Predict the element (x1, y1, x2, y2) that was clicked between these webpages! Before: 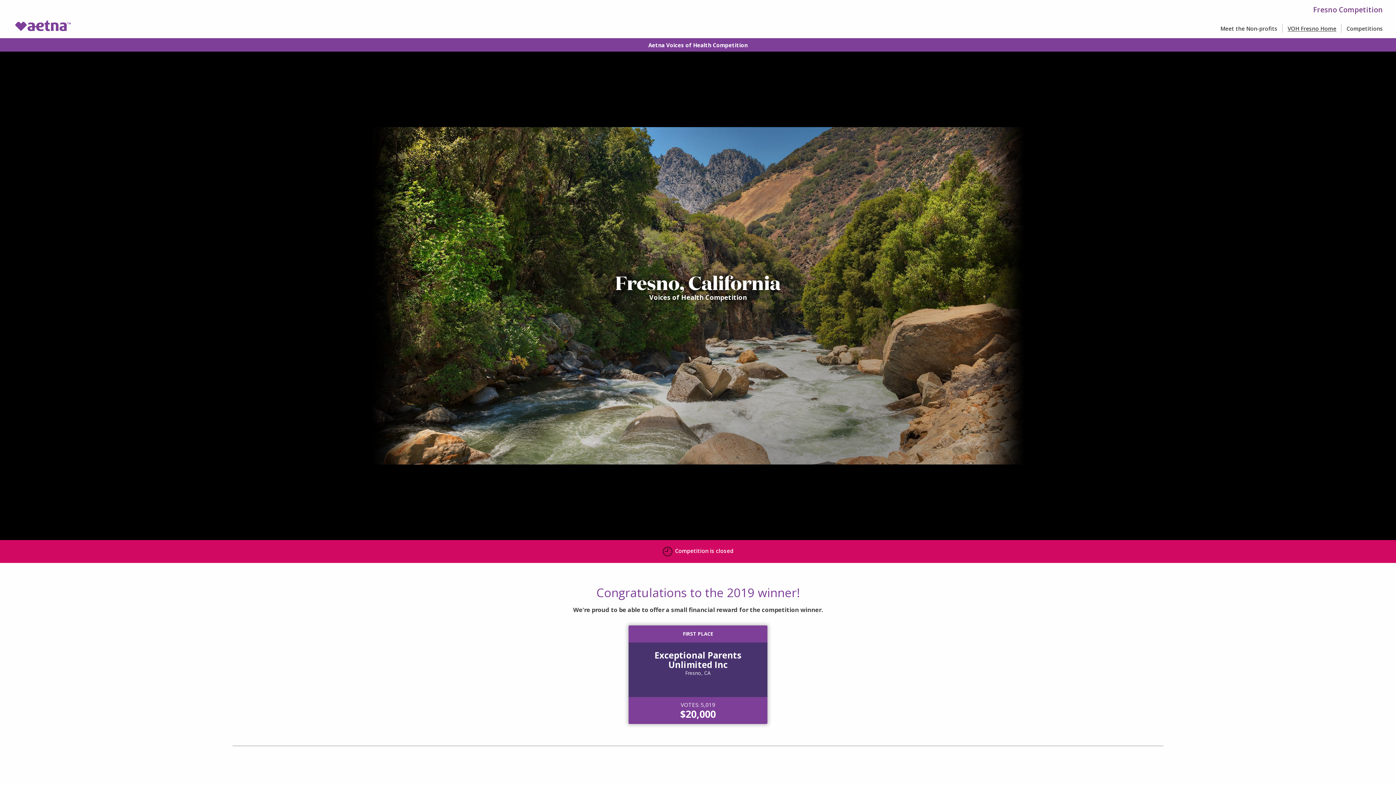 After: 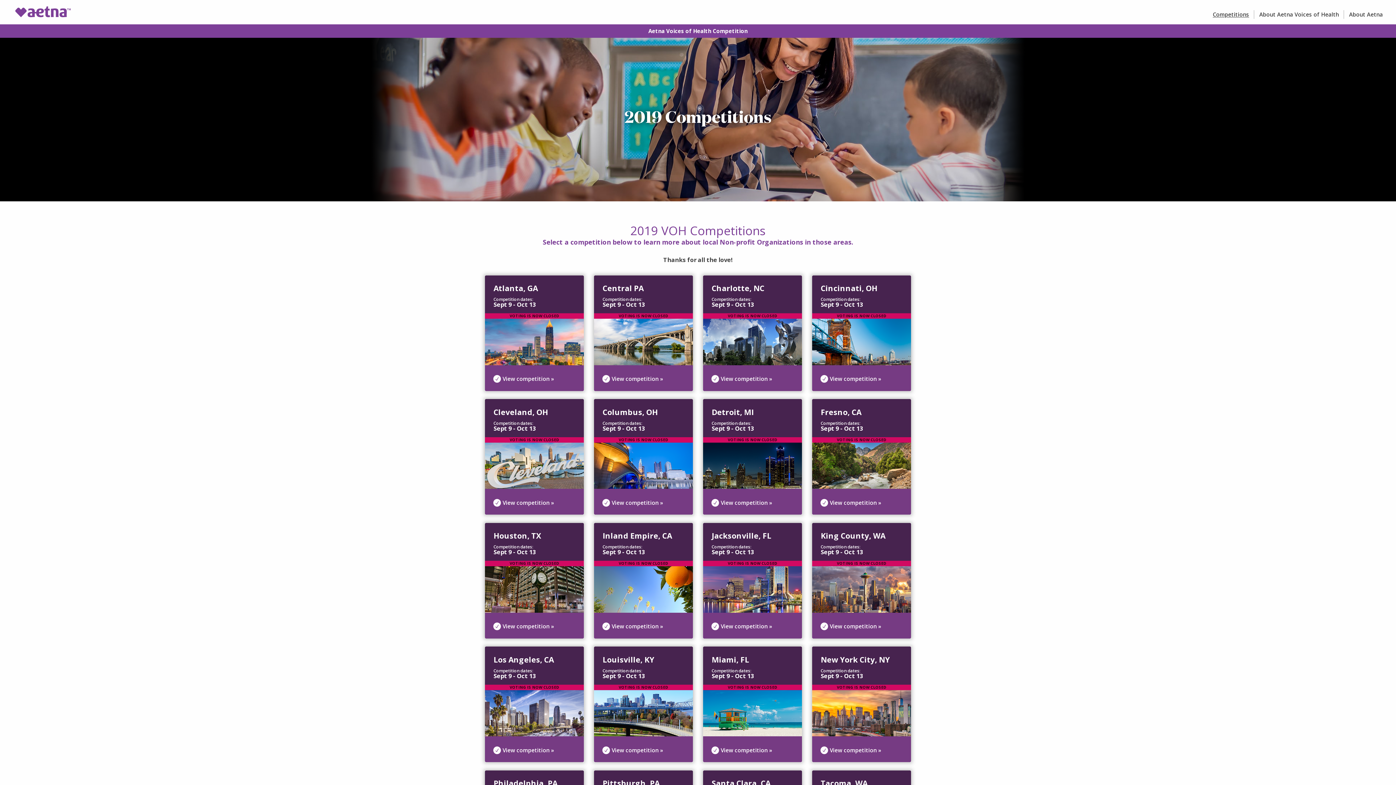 Action: bbox: (1341, 19, 1388, 37) label: Competitions